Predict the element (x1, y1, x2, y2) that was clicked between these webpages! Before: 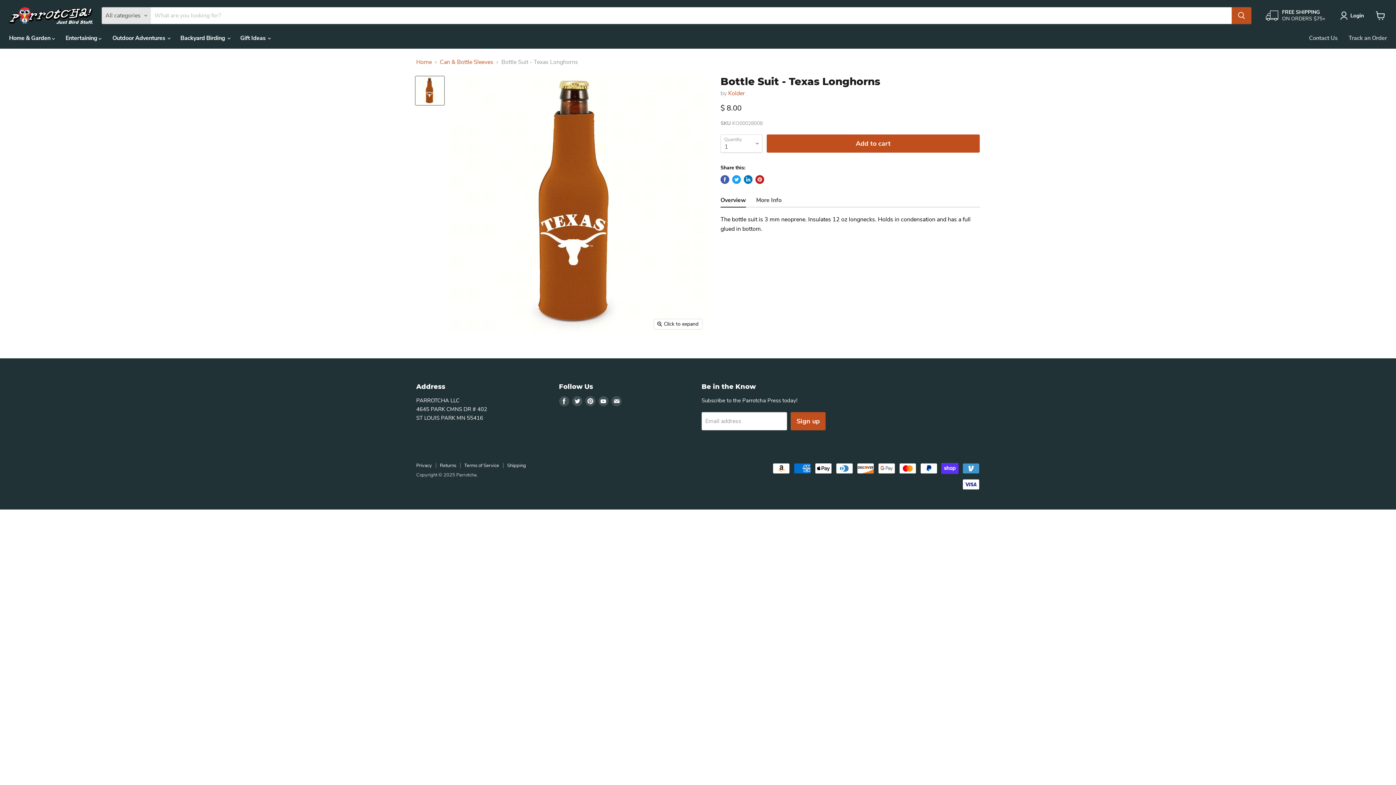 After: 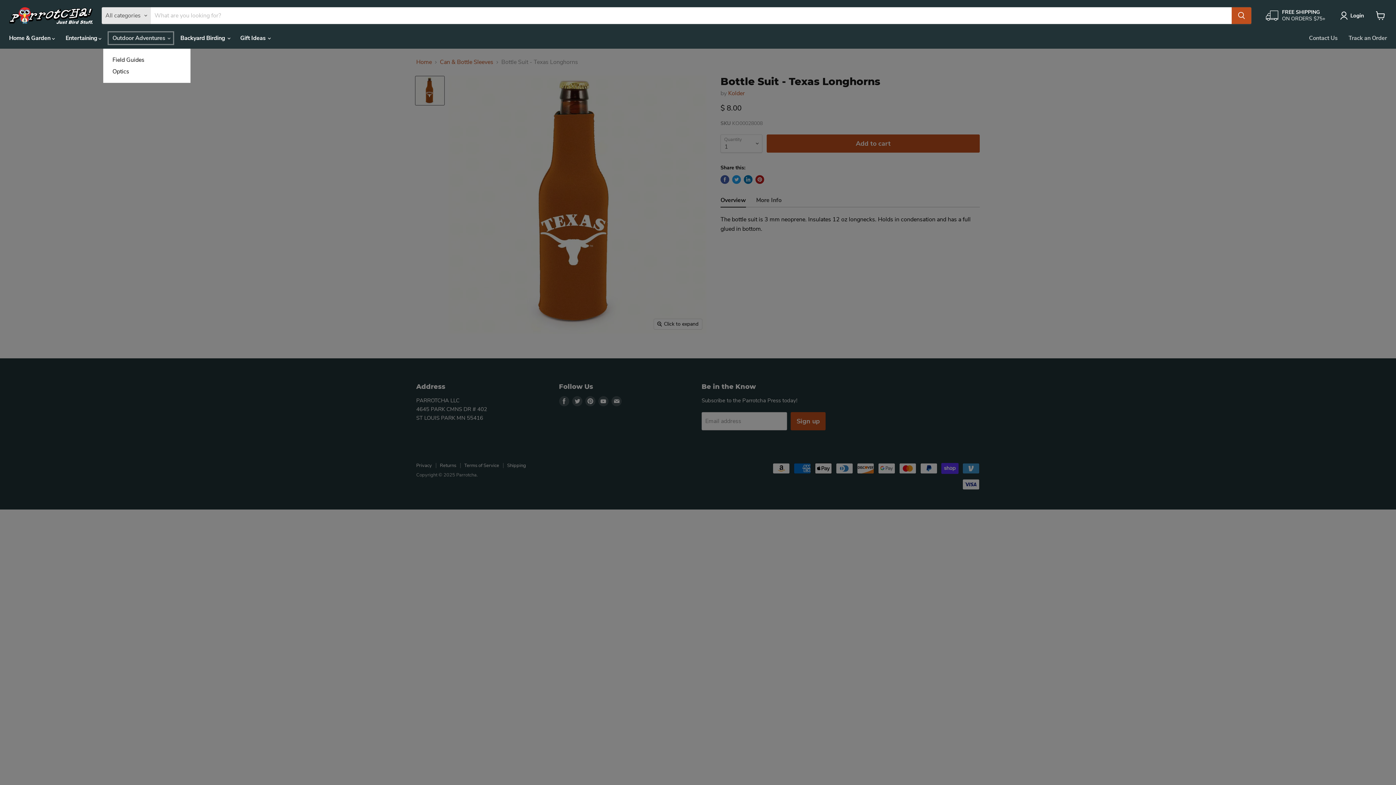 Action: label: Outdoor Adventures  bbox: (107, 30, 175, 45)